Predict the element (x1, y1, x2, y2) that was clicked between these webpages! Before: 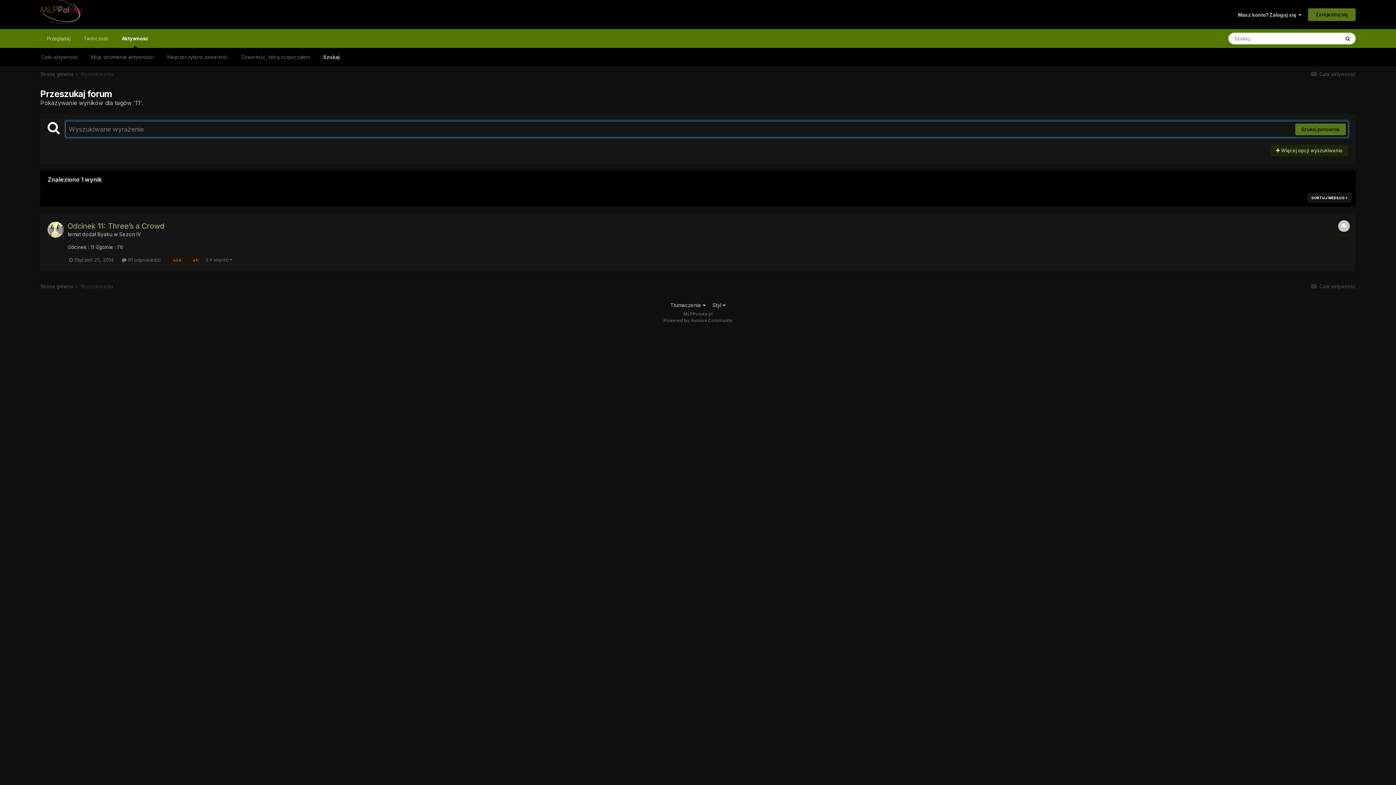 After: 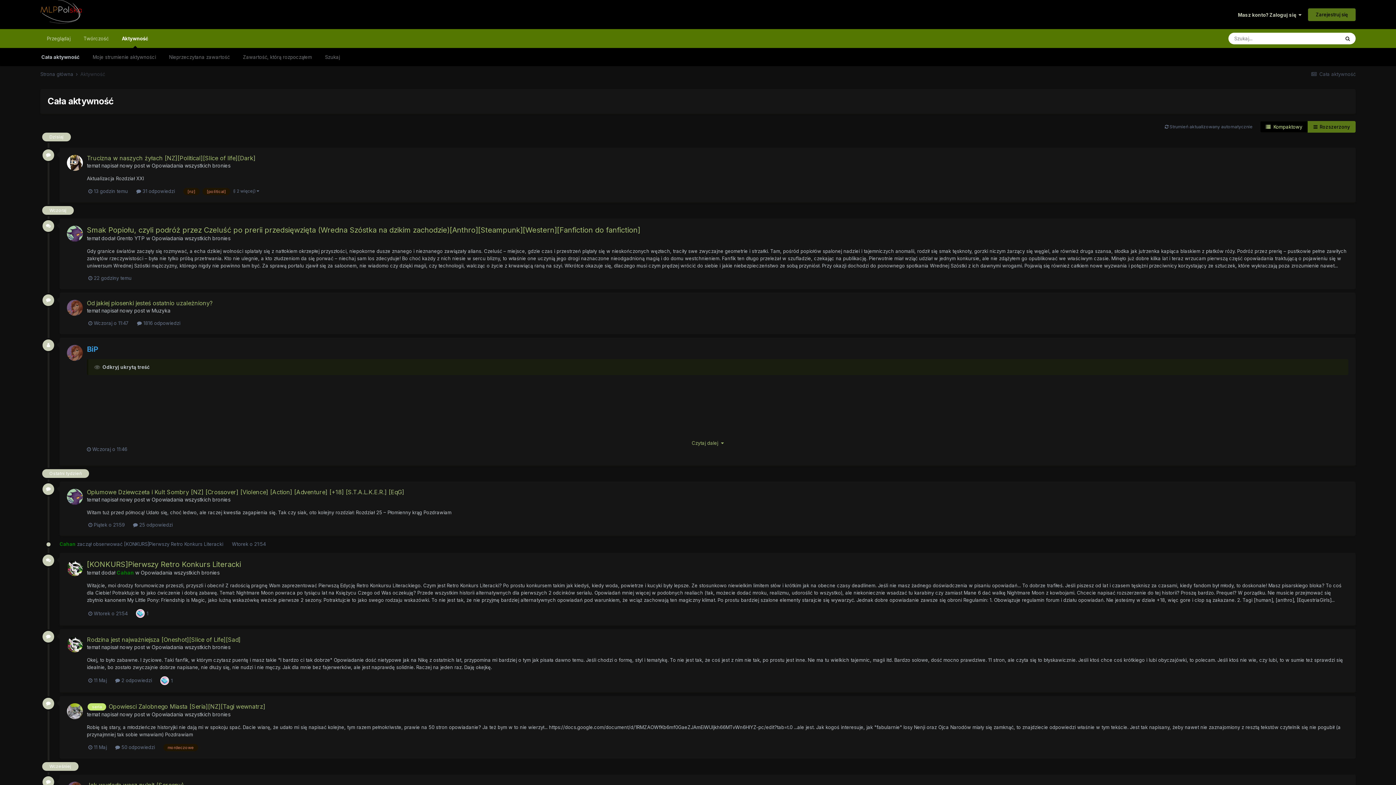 Action: bbox: (1310, 71, 1356, 77) label:  Cała aktywność